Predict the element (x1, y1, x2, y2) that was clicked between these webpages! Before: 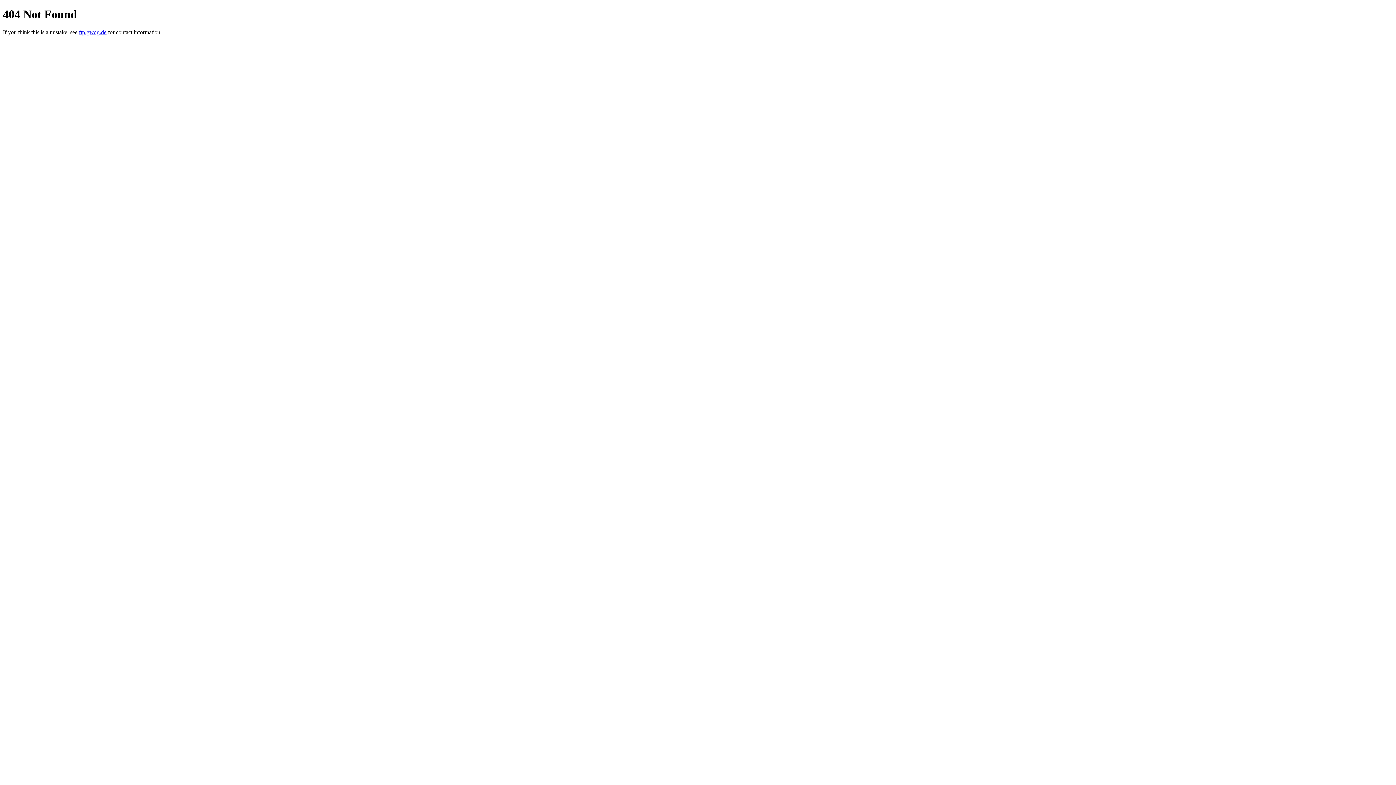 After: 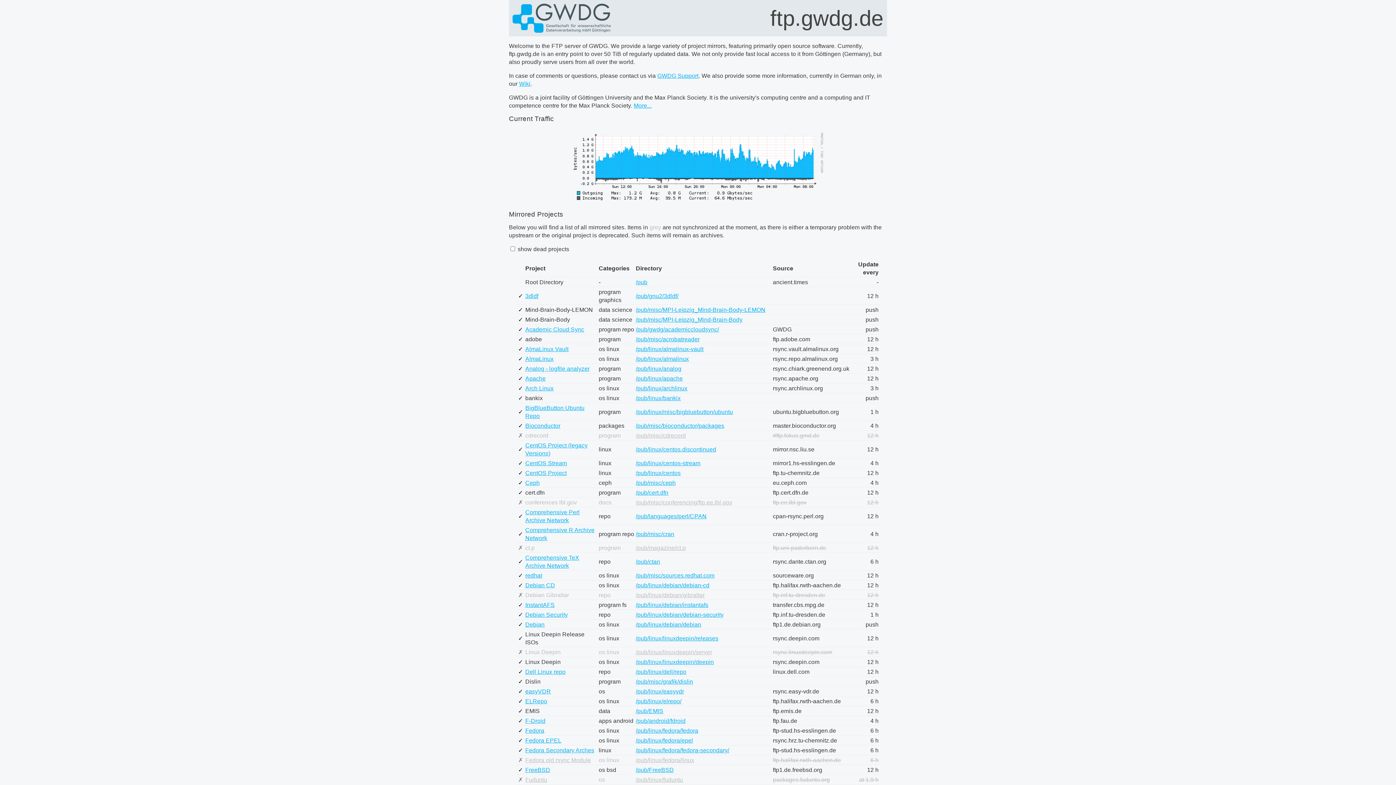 Action: label: ftp.gwdg.de bbox: (78, 29, 106, 35)